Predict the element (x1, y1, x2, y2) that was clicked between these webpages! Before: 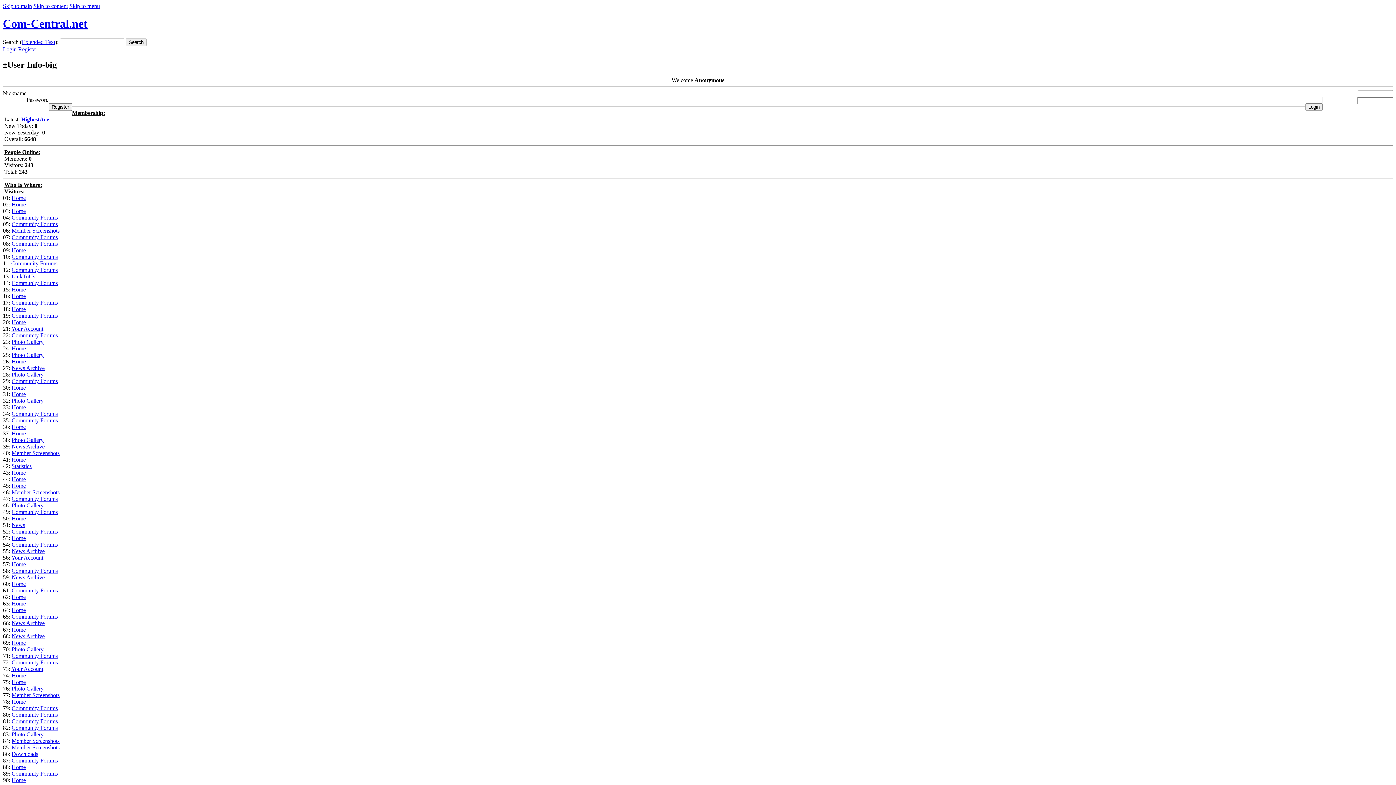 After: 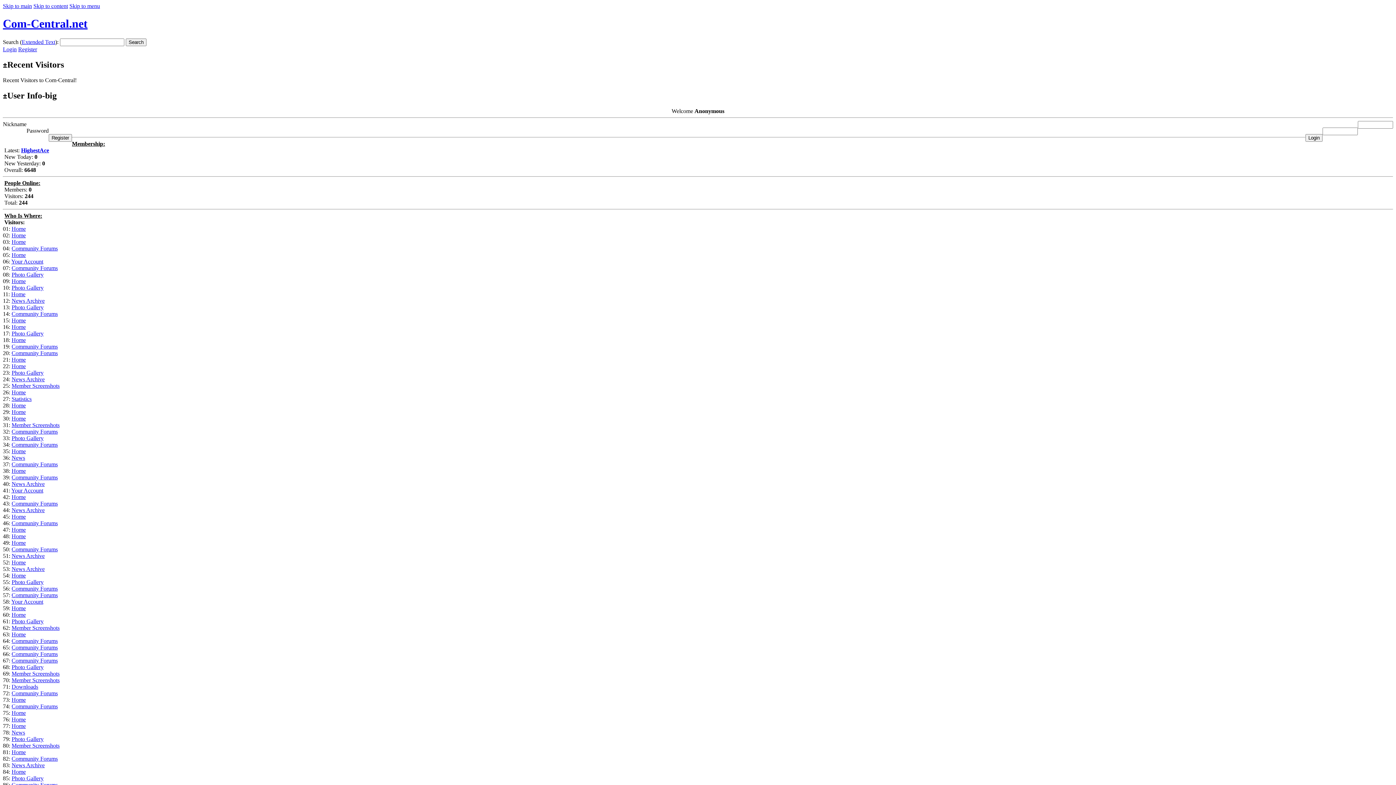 Action: bbox: (11, 567, 57, 574) label: Community Forums